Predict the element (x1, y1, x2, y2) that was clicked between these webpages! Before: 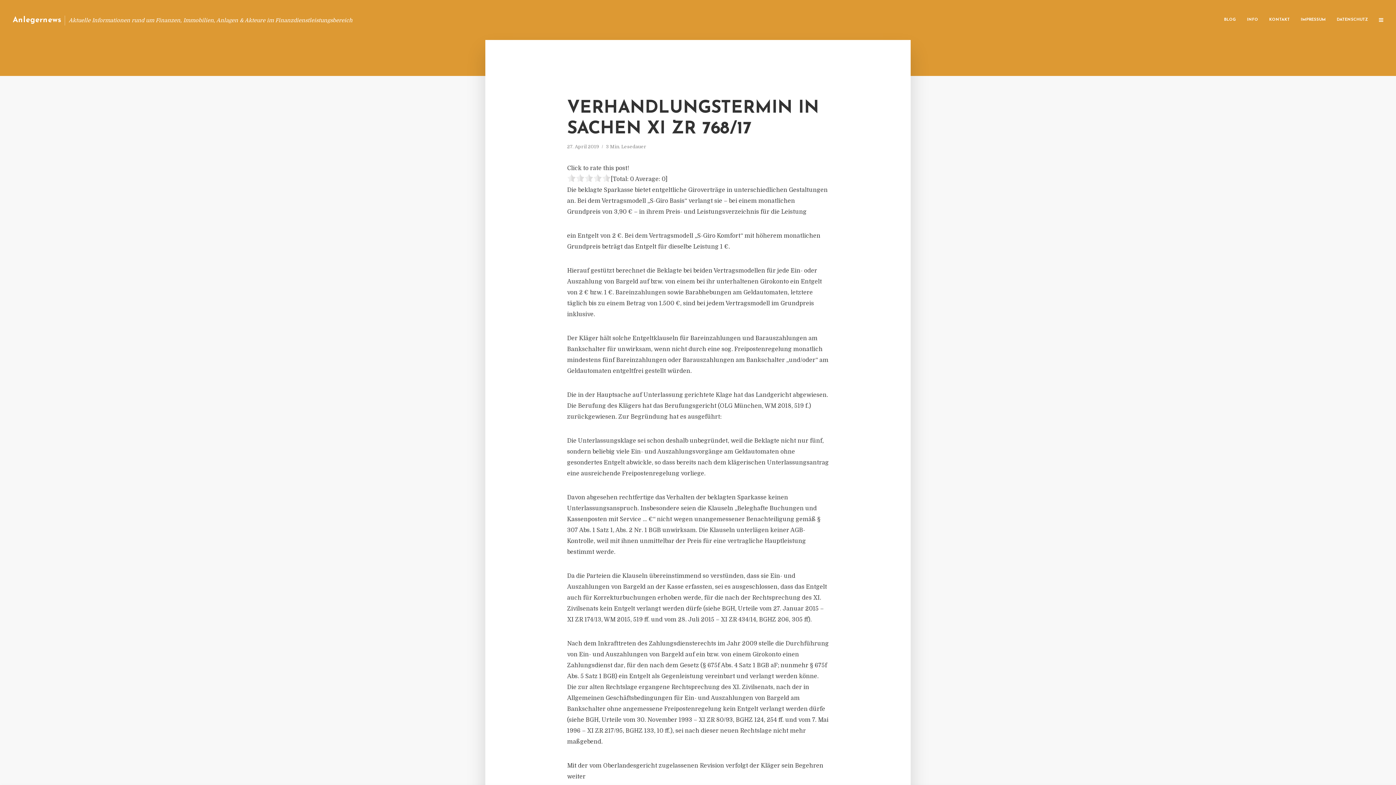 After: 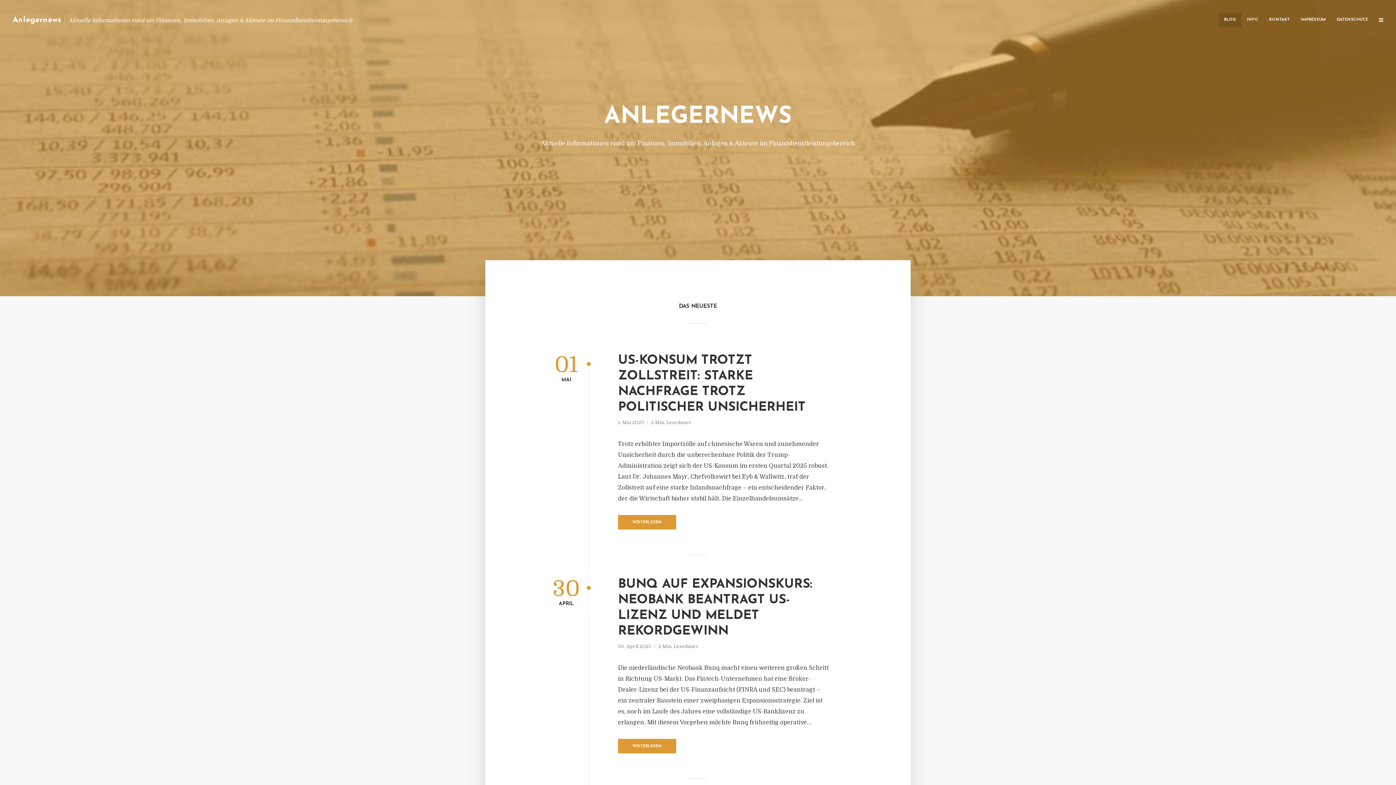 Action: bbox: (1218, 12, 1241, 27) label: BLOG